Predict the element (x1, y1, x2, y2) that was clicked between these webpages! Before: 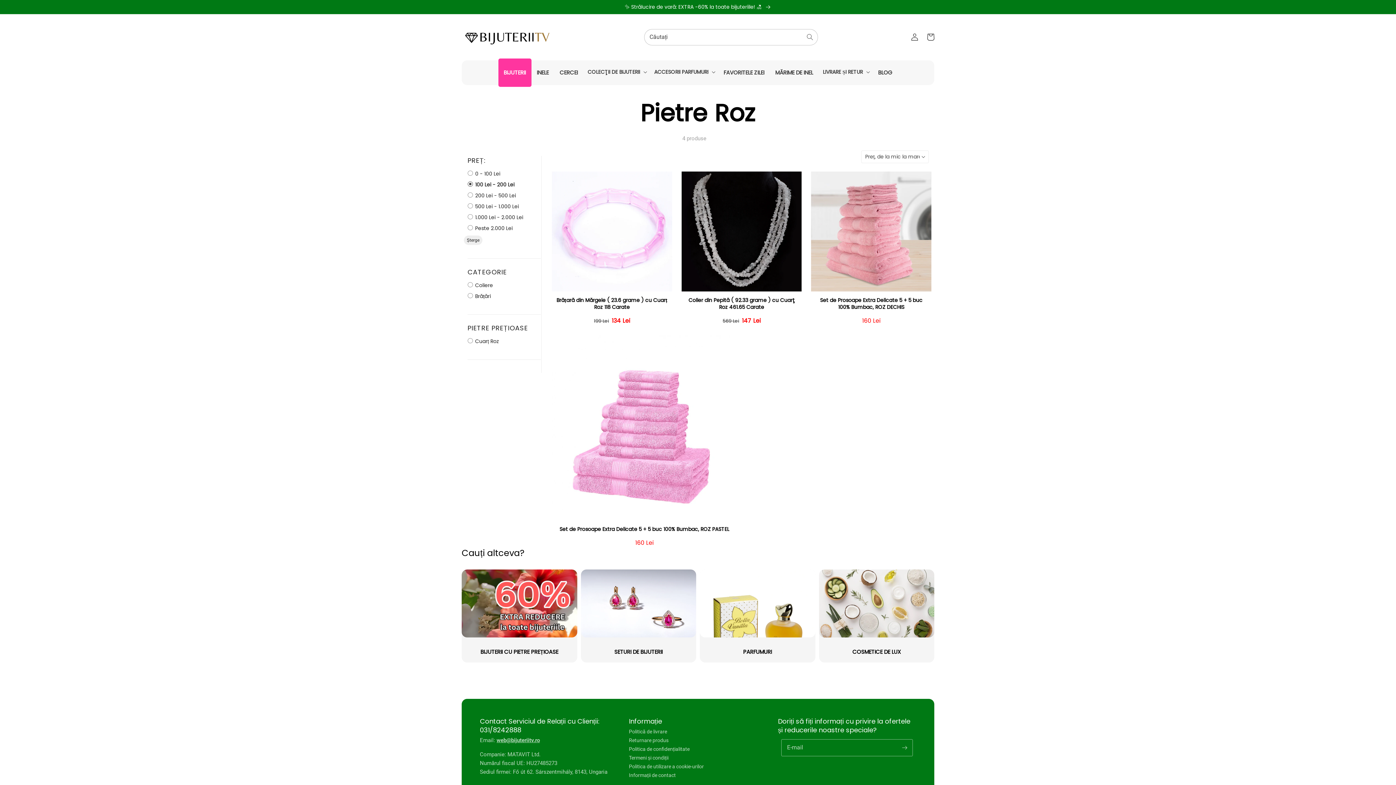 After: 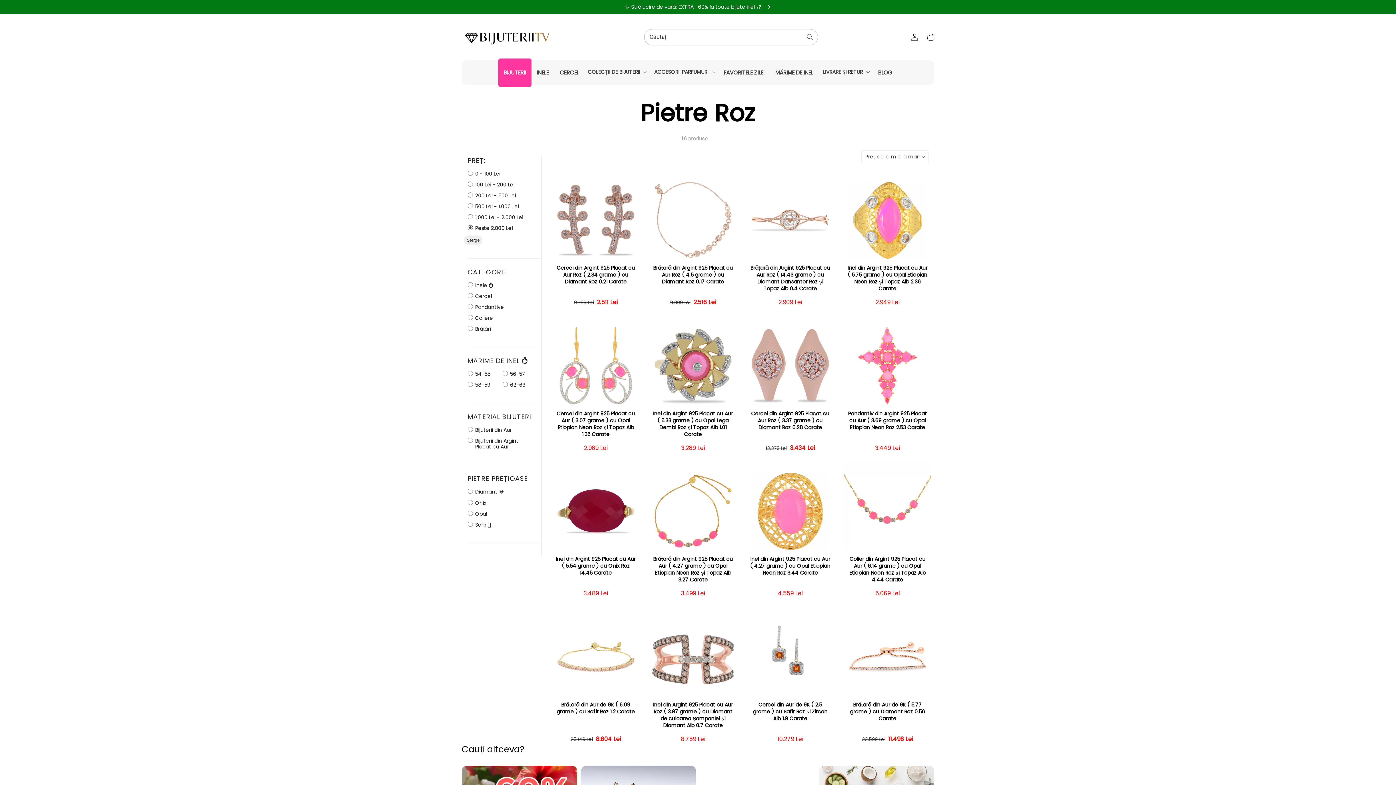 Action: label:  Peste 2.000 Lei bbox: (467, 224, 512, 231)